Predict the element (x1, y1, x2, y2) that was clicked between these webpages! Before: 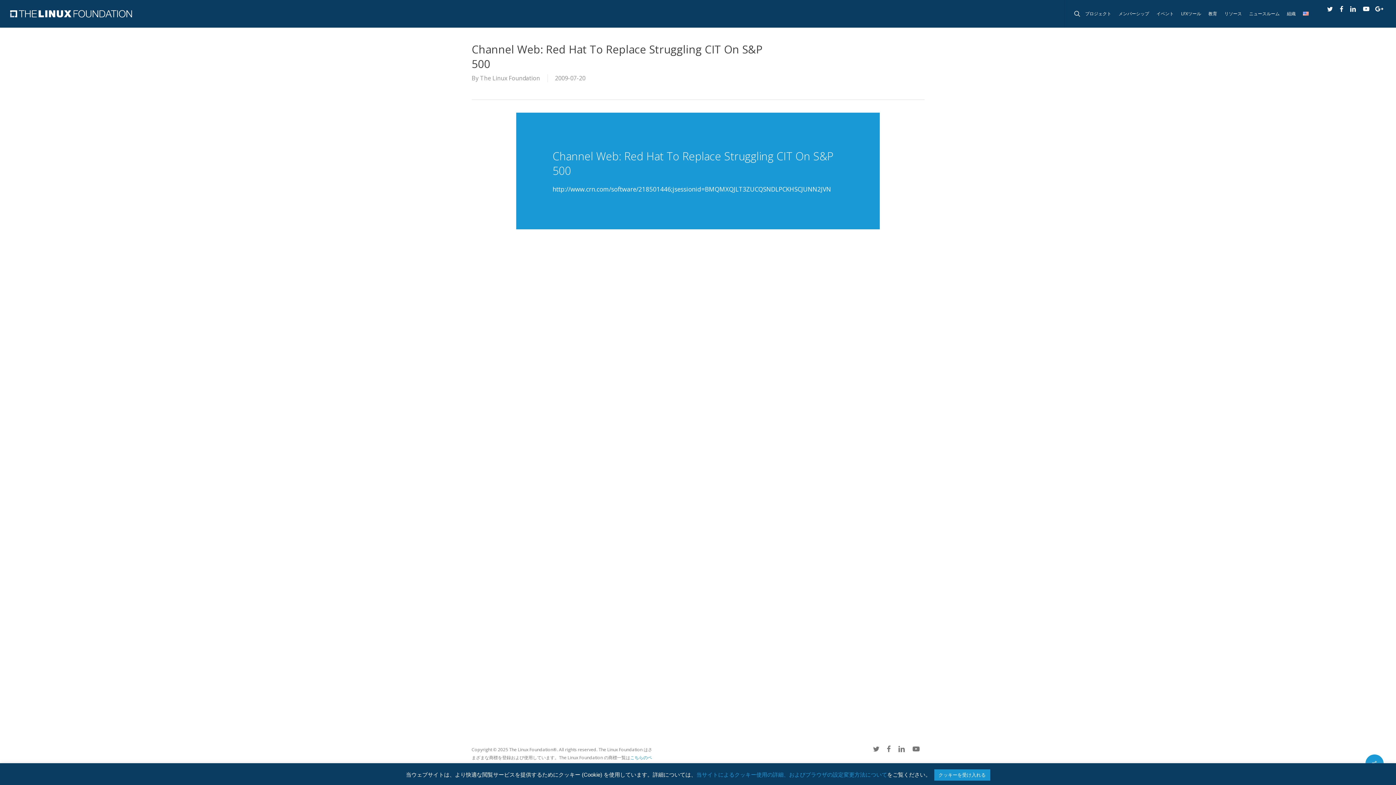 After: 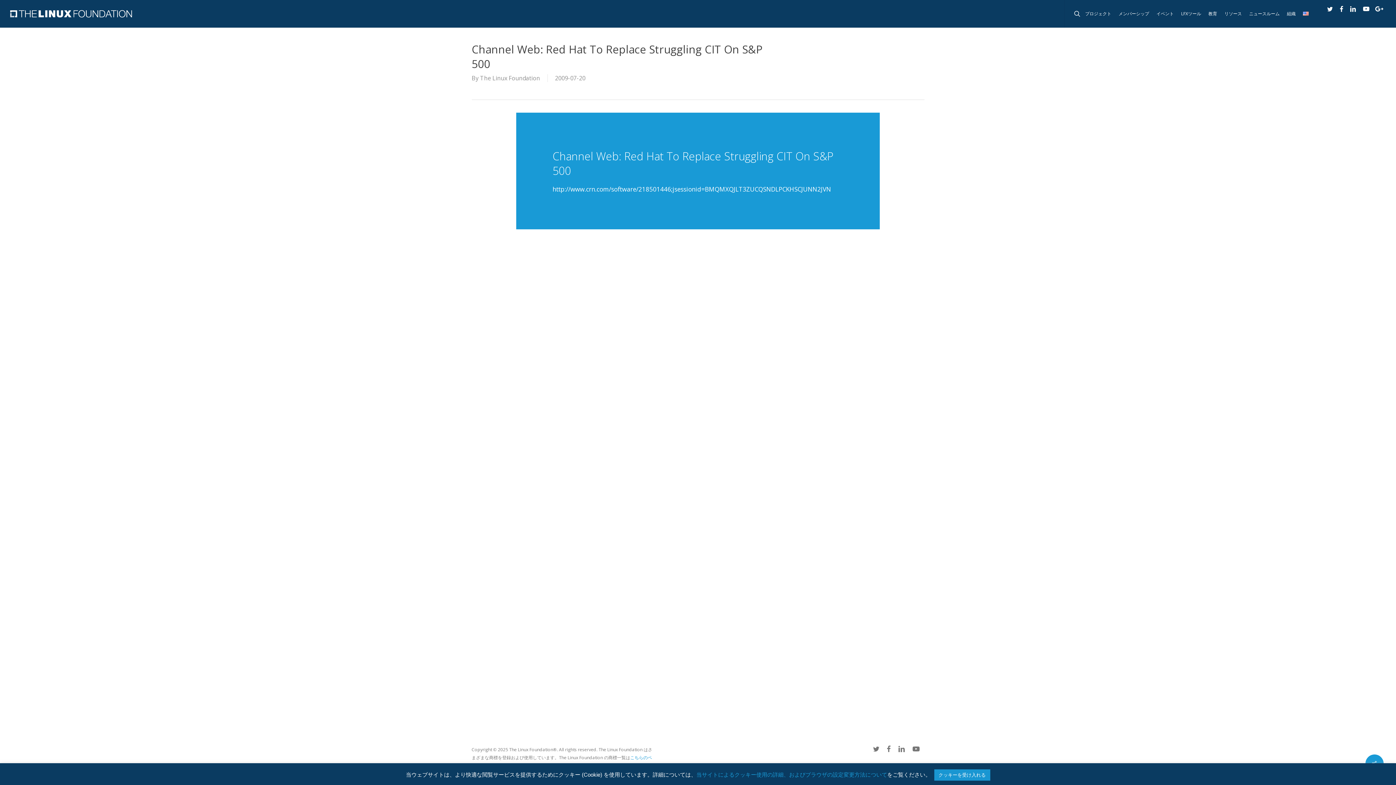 Action: bbox: (1323, 4, 1336, 12)